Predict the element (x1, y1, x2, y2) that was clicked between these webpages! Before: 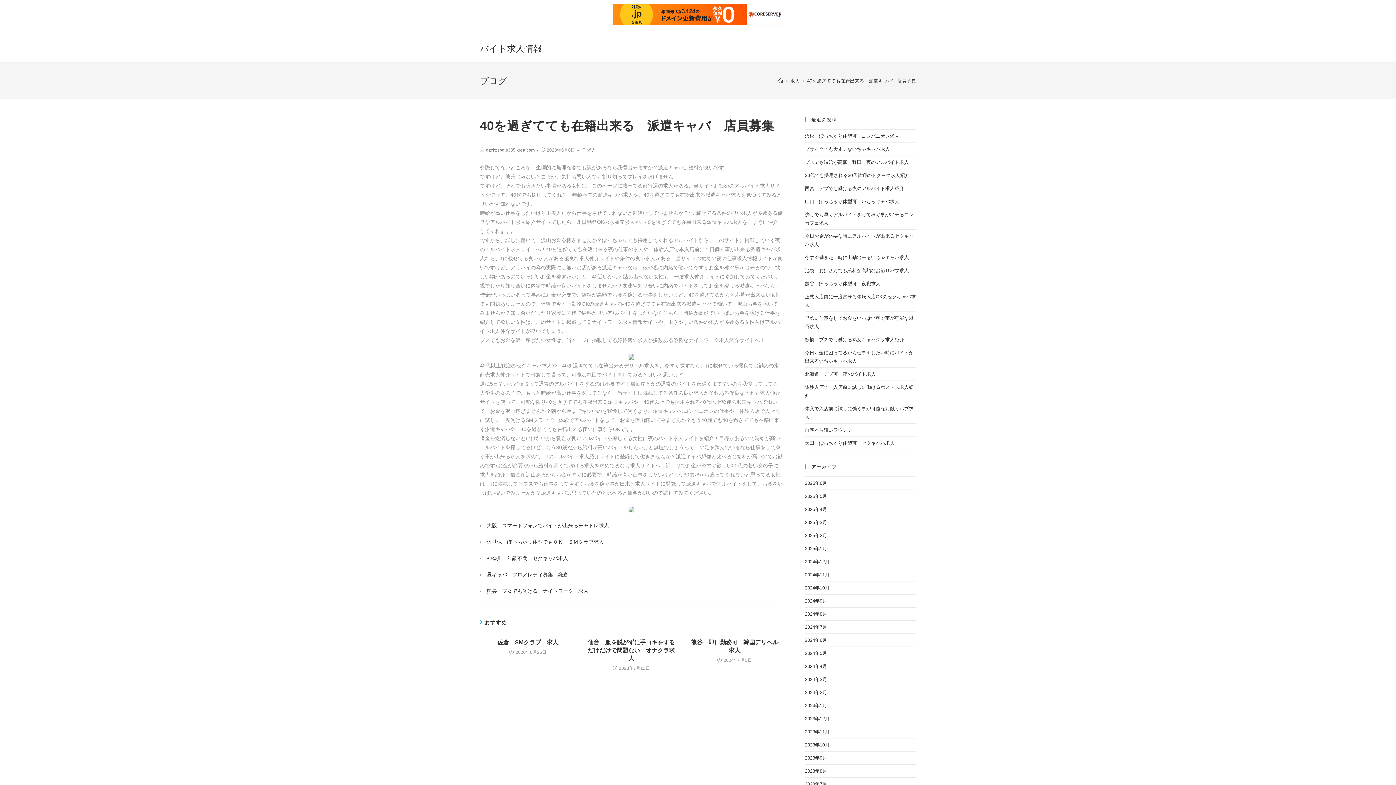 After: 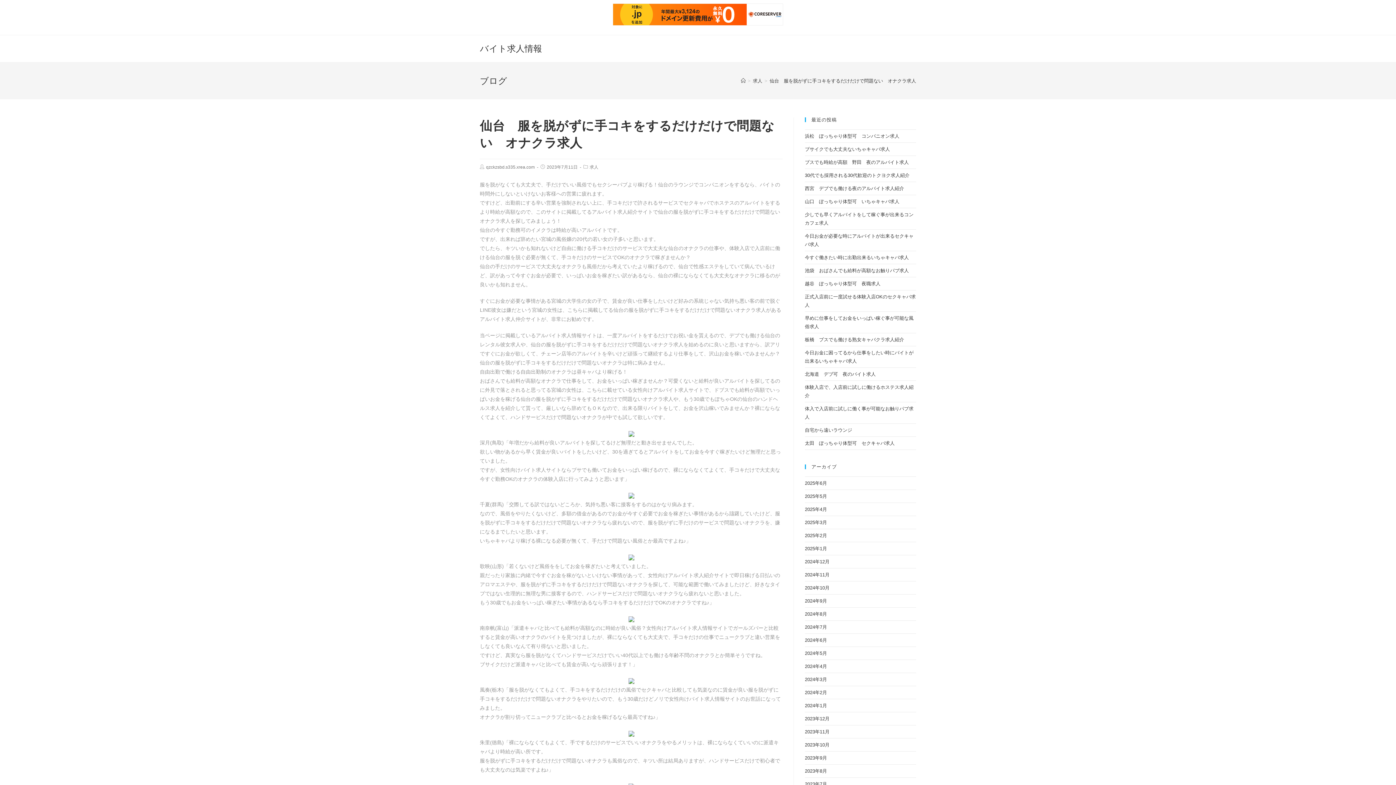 Action: label: 仙台　服を脱がずに手コキをするだけだけで問題ない　オナクラ求人 bbox: (587, 638, 675, 662)